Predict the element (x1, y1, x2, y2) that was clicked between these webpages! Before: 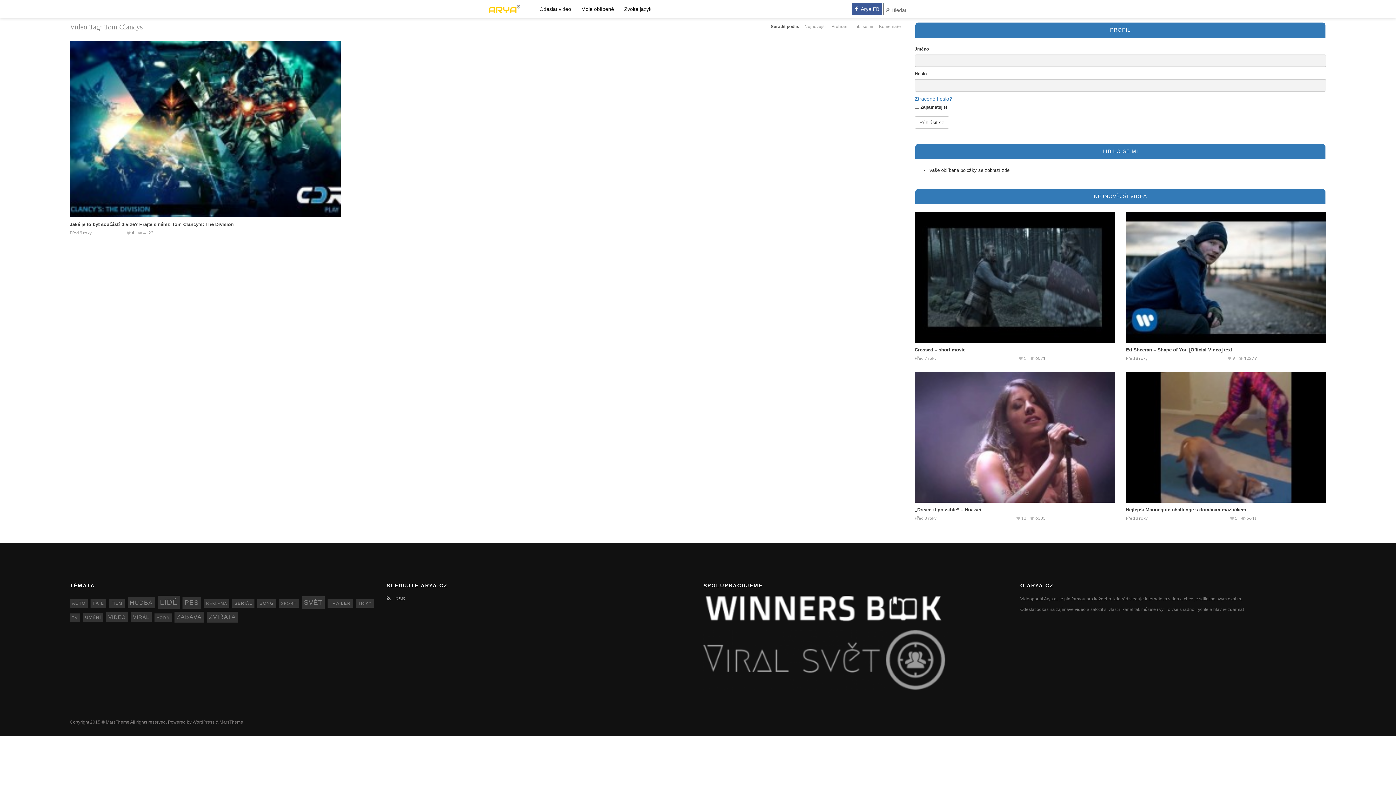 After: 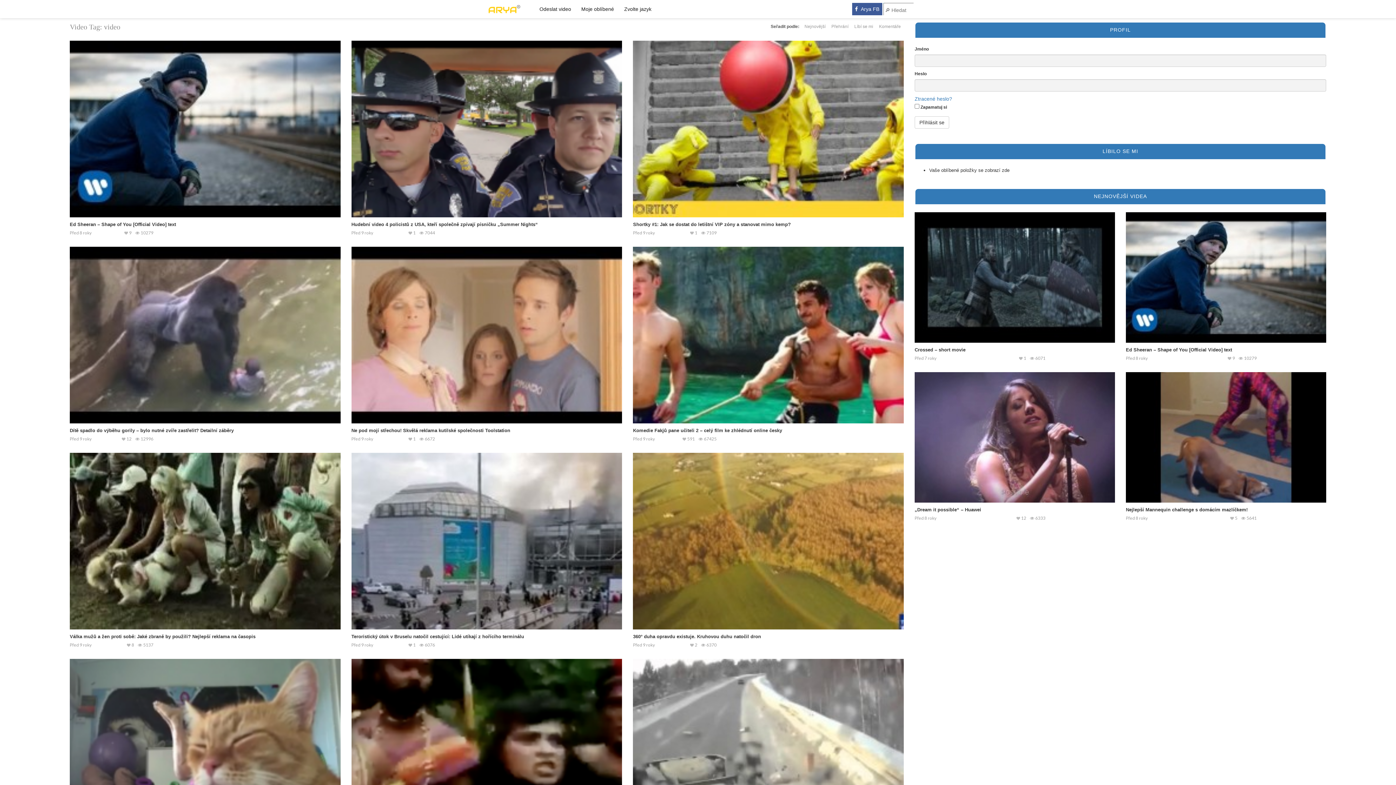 Action: label: video (22 položek) bbox: (106, 612, 128, 622)